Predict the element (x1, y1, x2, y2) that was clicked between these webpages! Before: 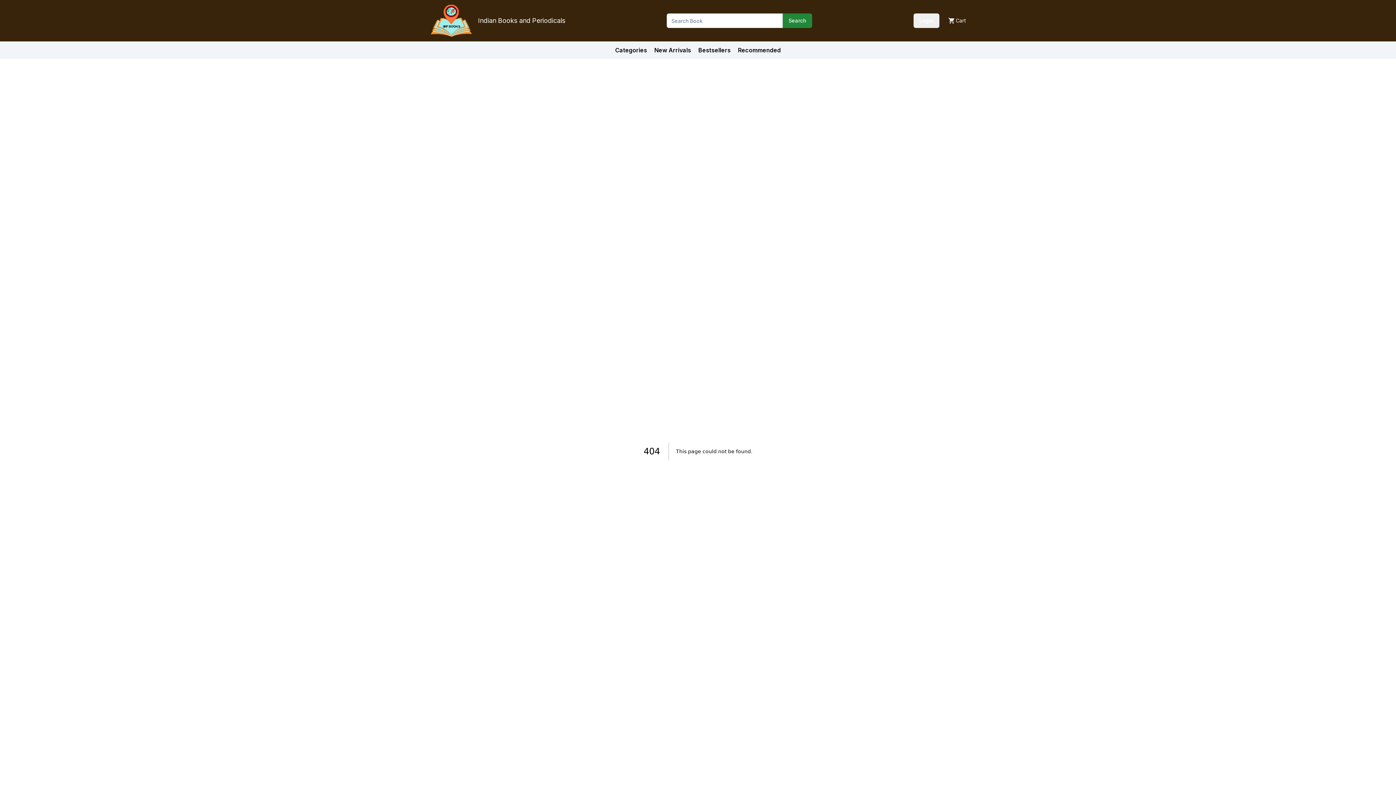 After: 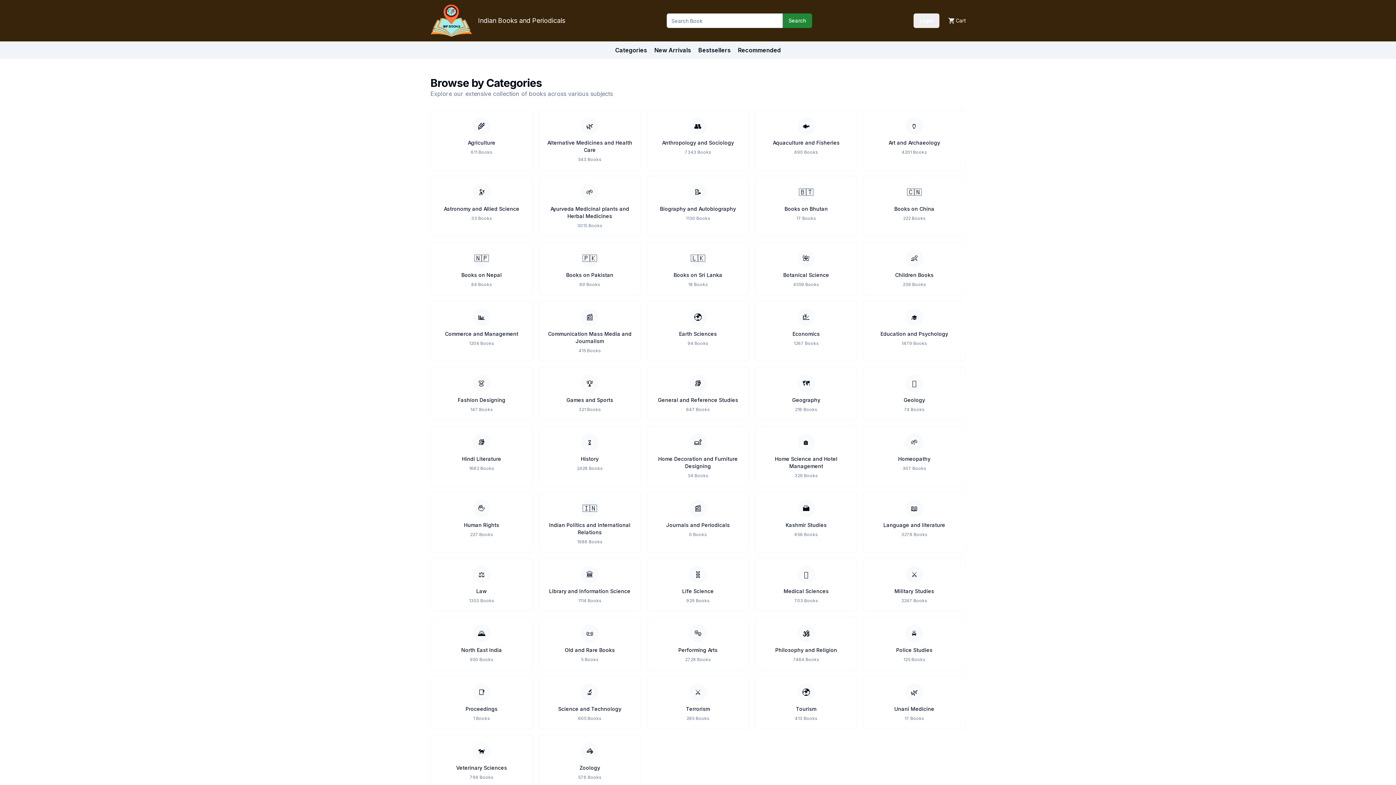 Action: label: Categories bbox: (615, 46, 647, 53)